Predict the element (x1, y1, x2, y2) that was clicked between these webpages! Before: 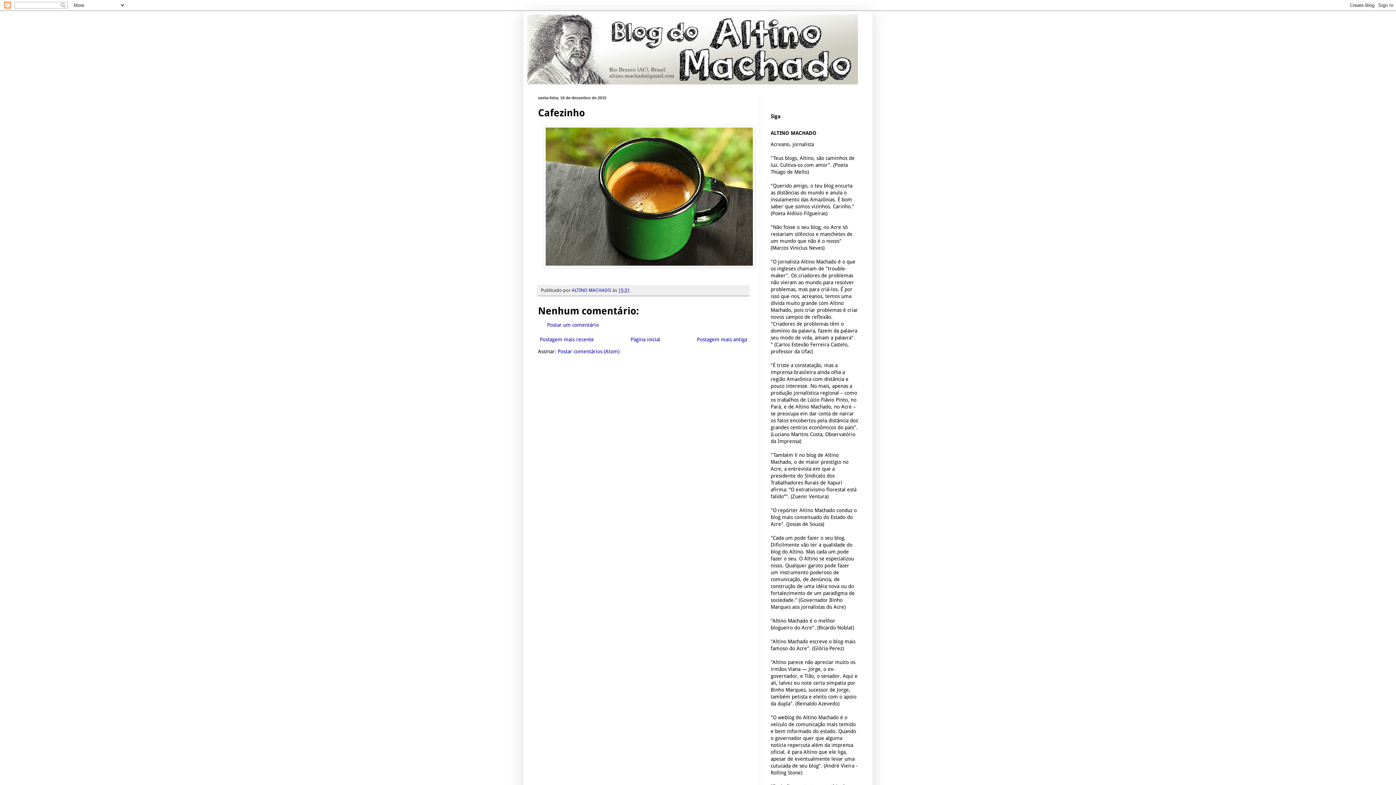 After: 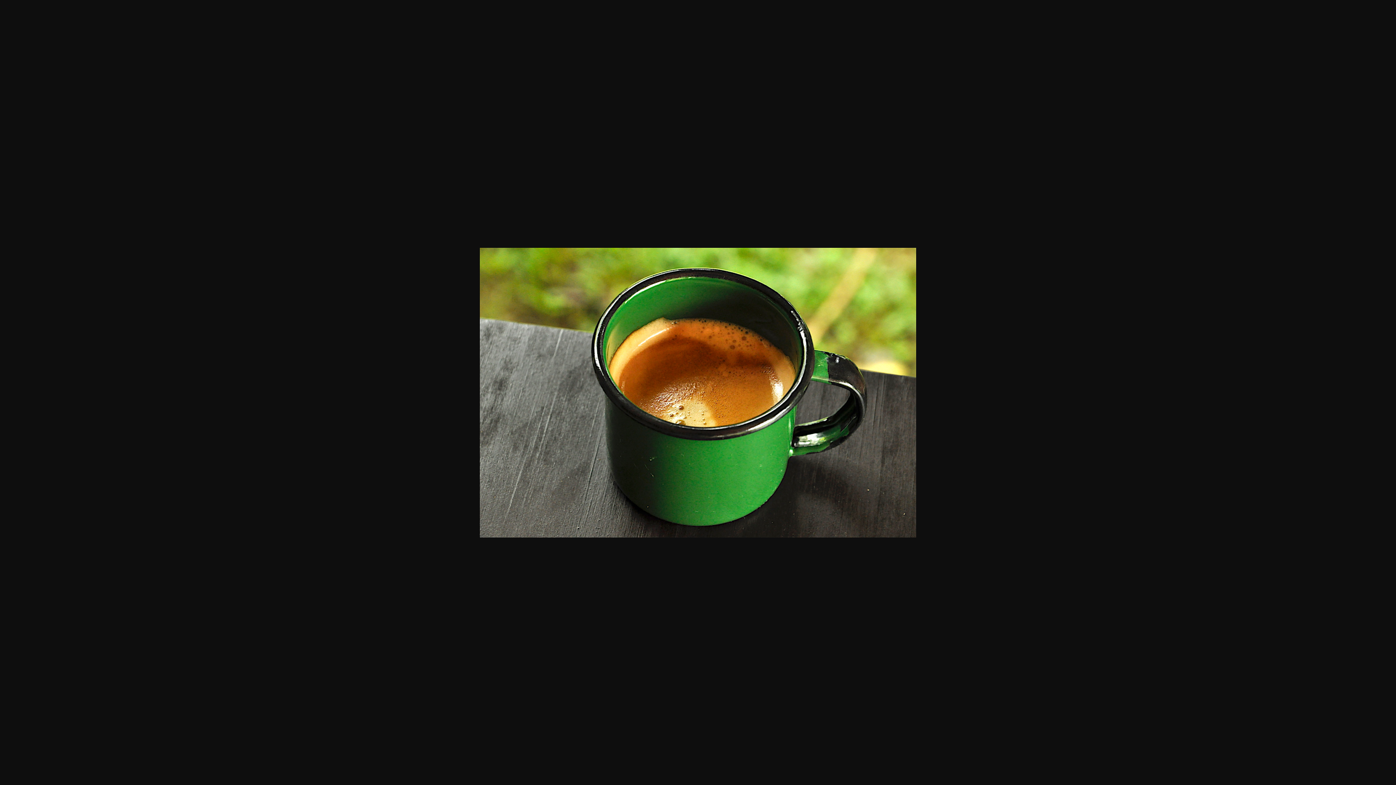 Action: bbox: (543, 262, 755, 269)